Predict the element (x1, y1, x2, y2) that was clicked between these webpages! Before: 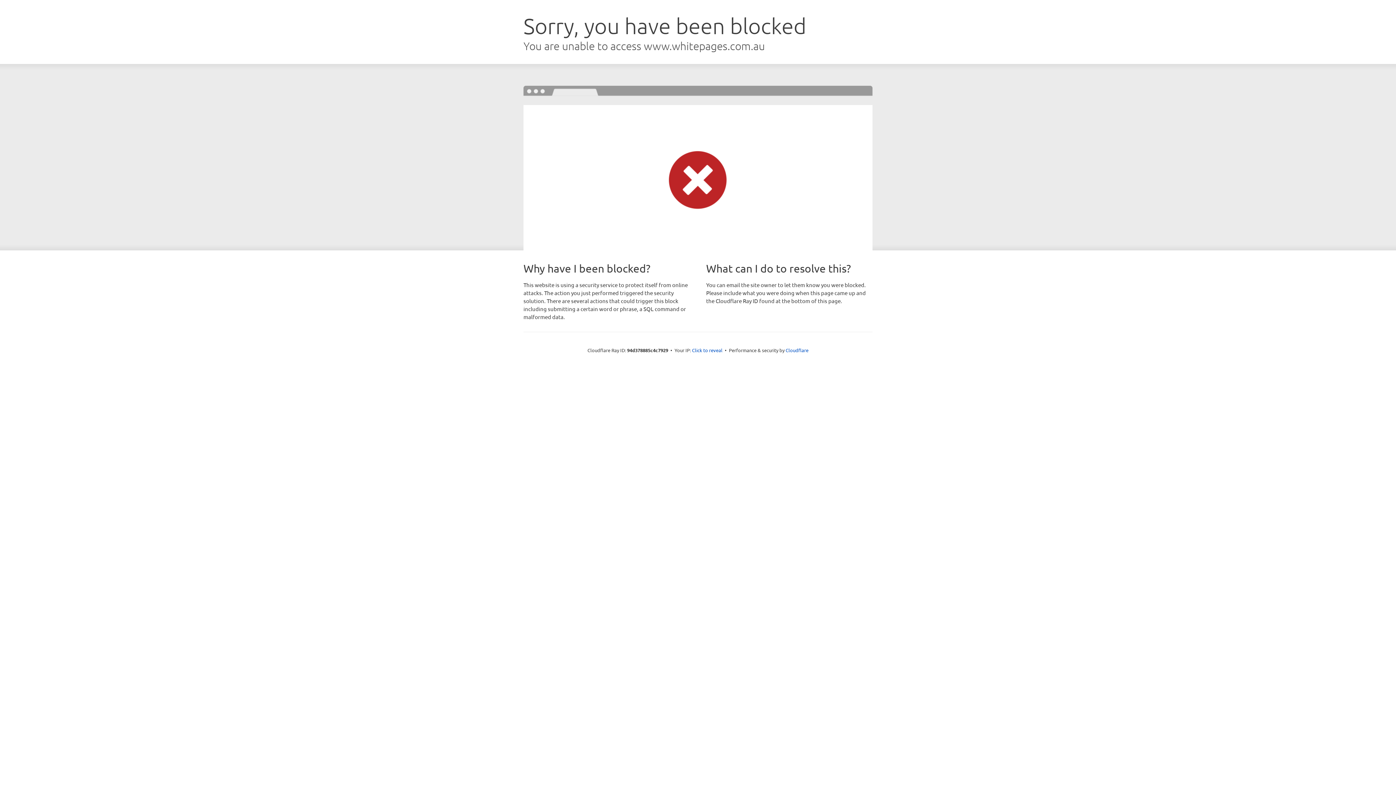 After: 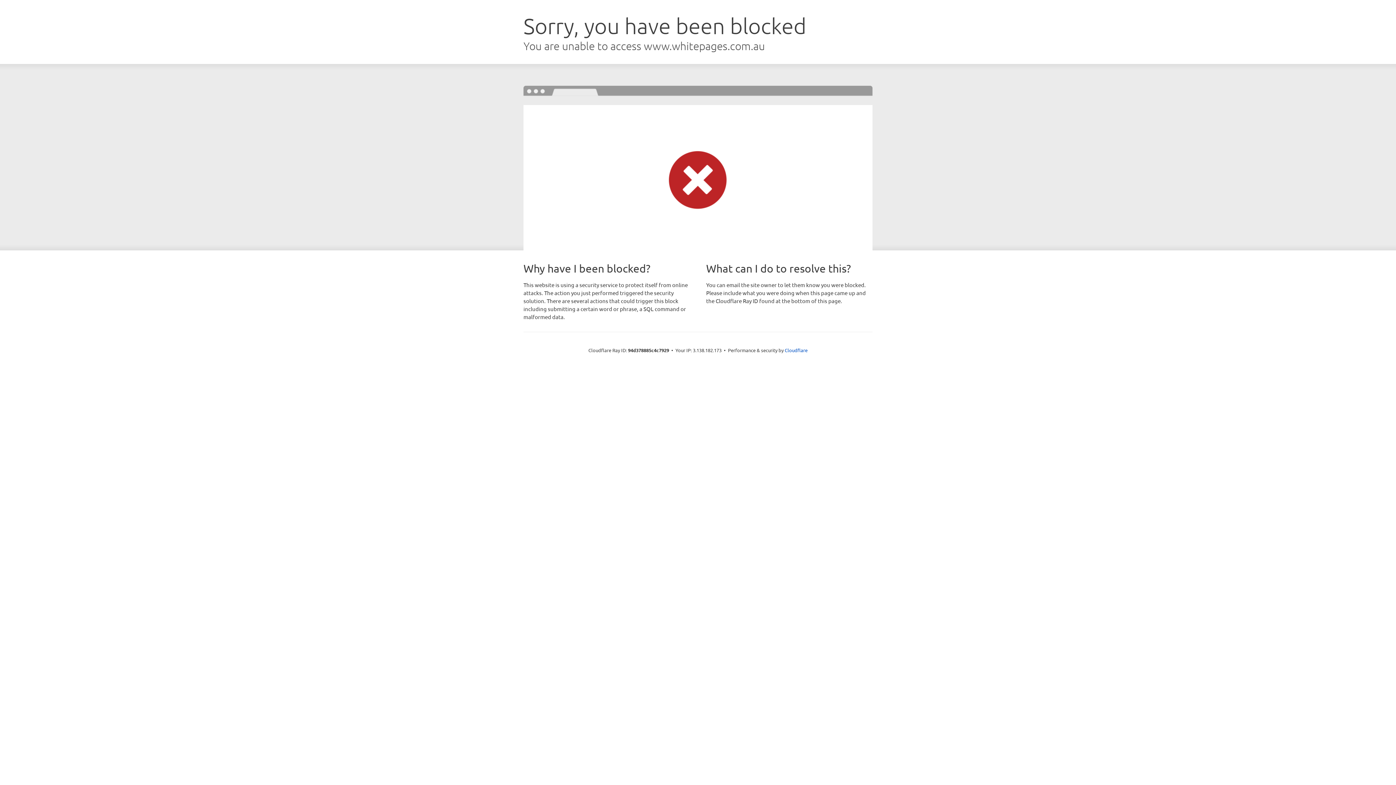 Action: bbox: (692, 346, 722, 353) label: Click to reveal